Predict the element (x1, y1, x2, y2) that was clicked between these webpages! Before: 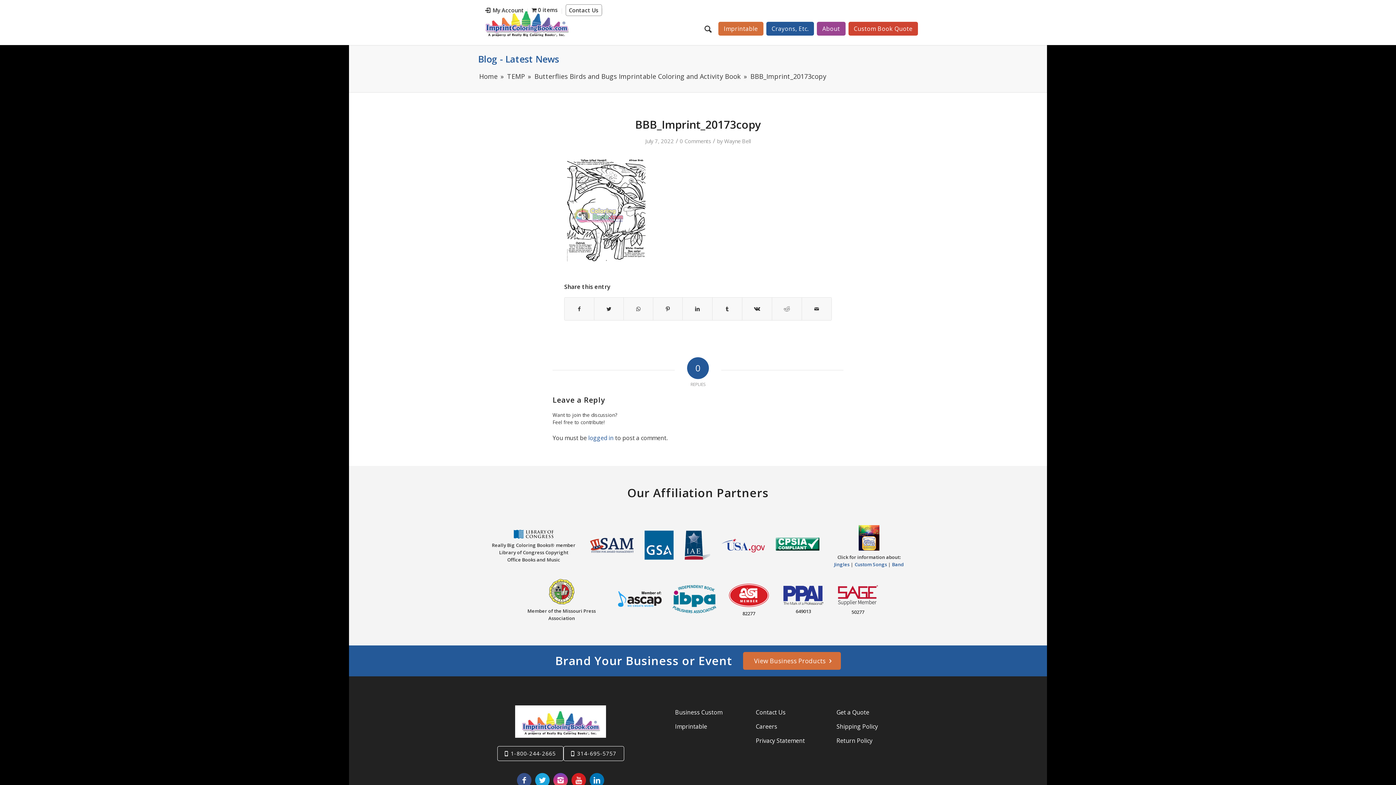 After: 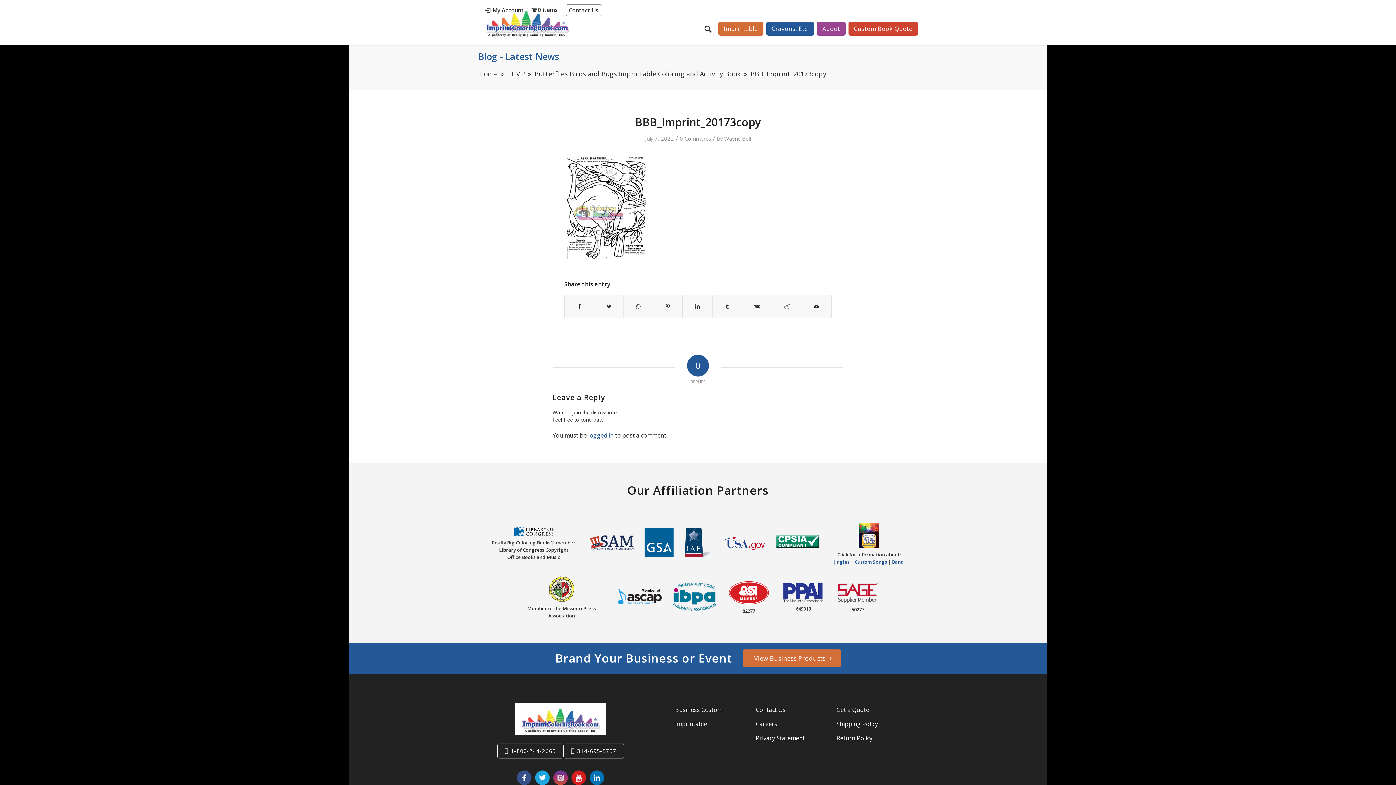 Action: label: Link to Instagram bbox: (553, 773, 568, 788)